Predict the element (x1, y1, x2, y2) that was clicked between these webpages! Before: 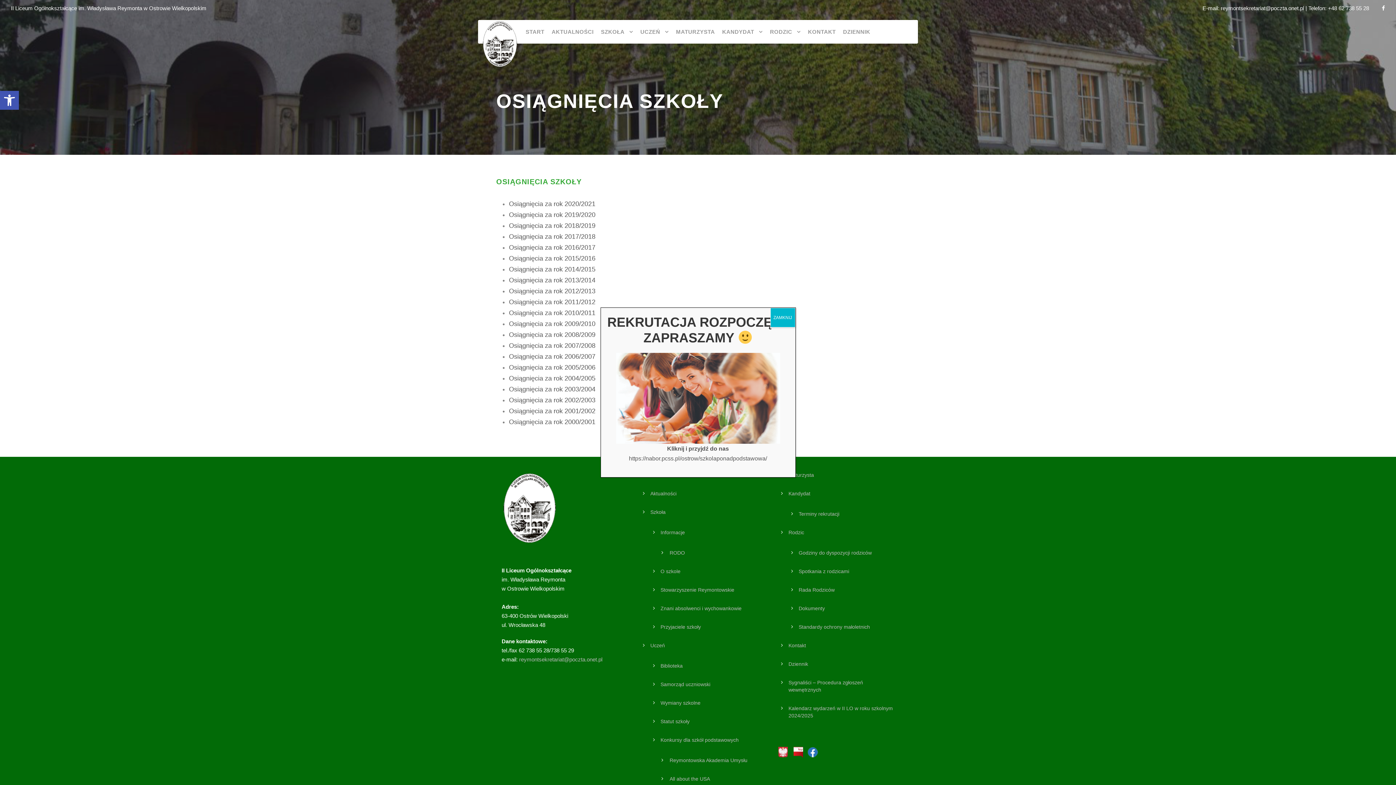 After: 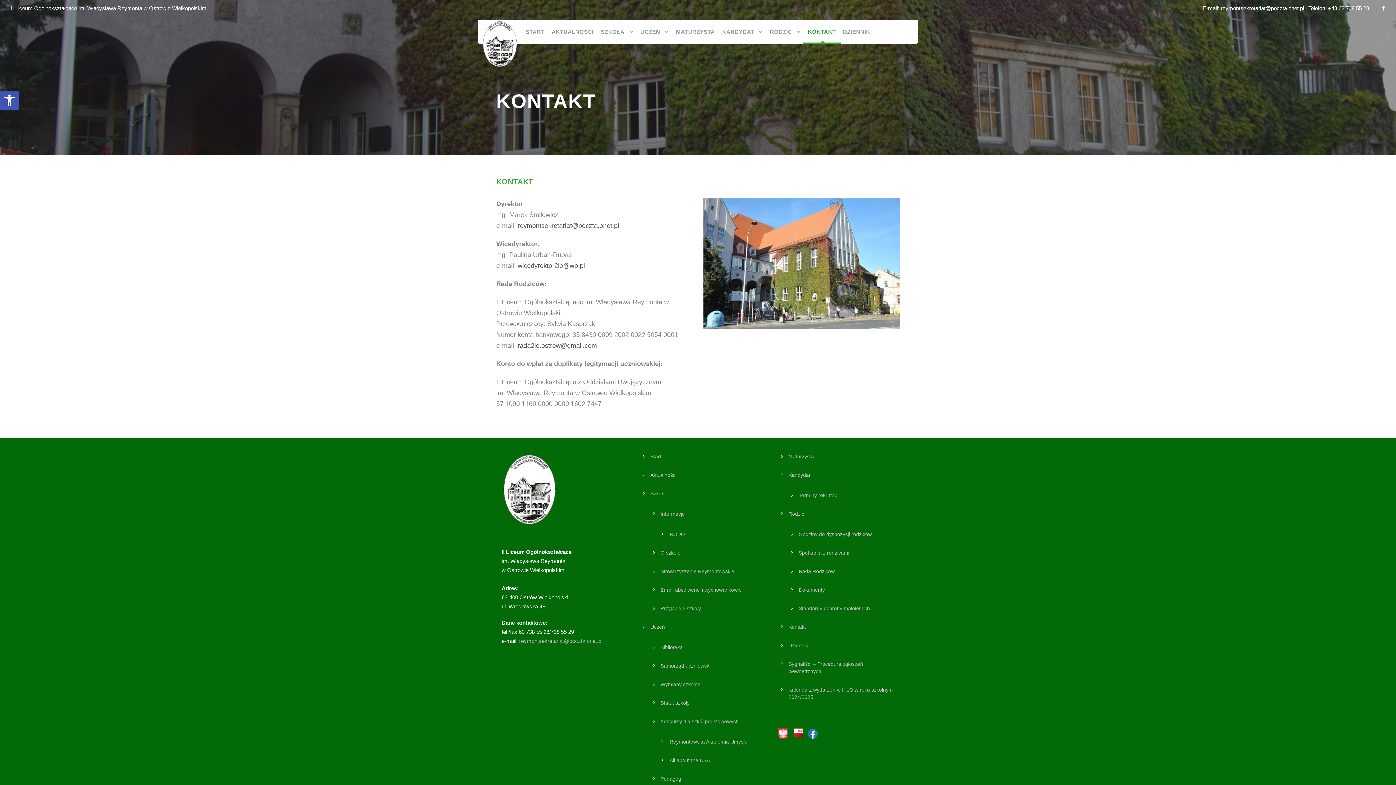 Action: label: Kontakt bbox: (788, 642, 806, 648)